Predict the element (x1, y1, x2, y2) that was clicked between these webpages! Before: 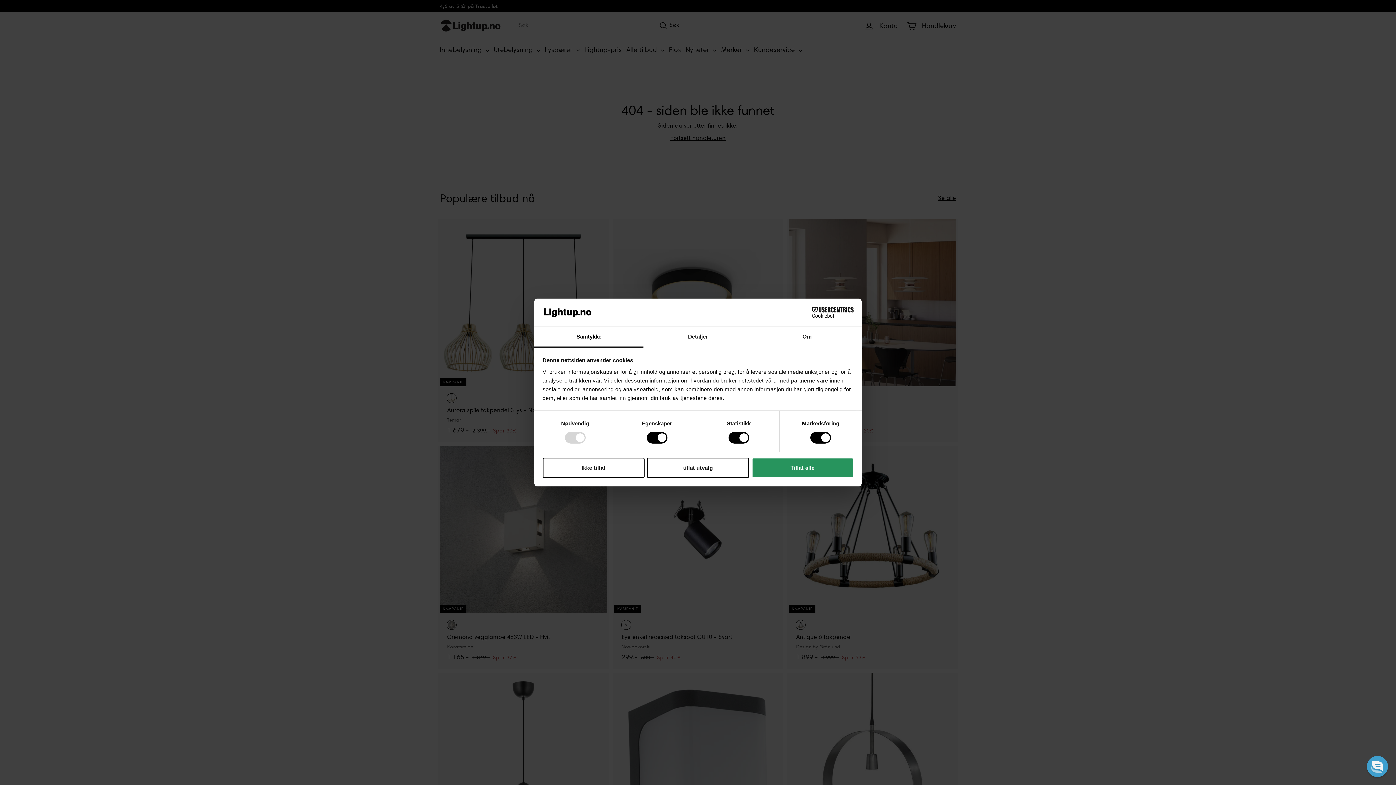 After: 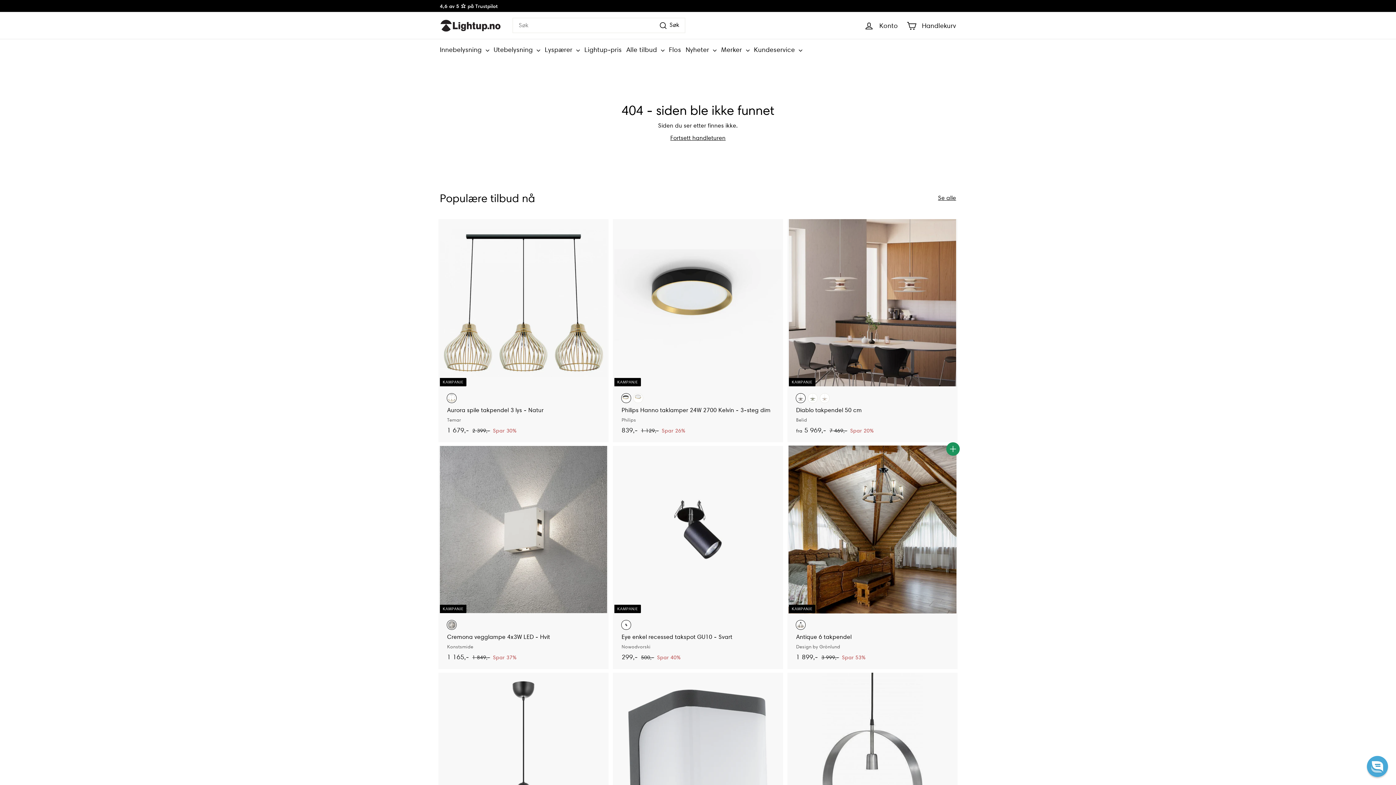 Action: label: Tillat alle bbox: (751, 457, 853, 478)